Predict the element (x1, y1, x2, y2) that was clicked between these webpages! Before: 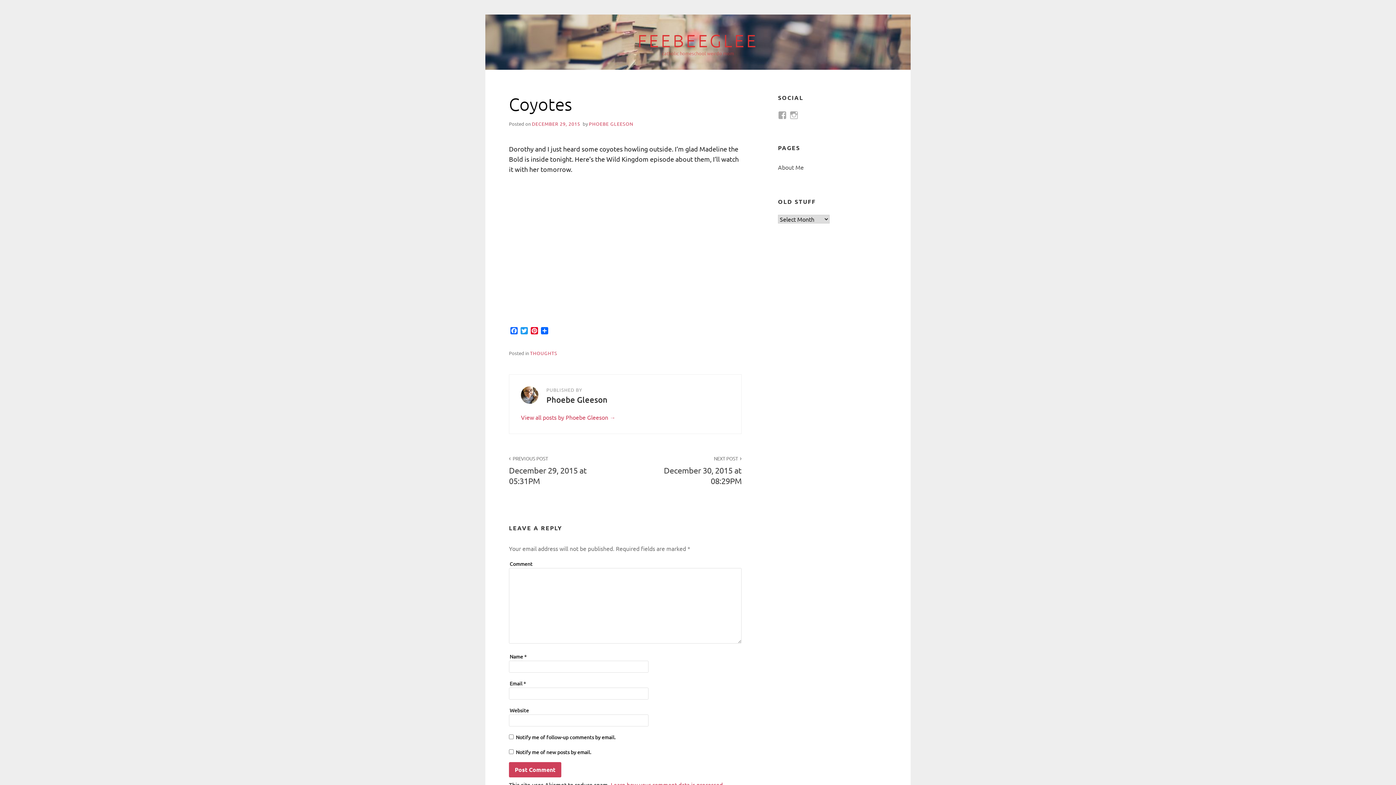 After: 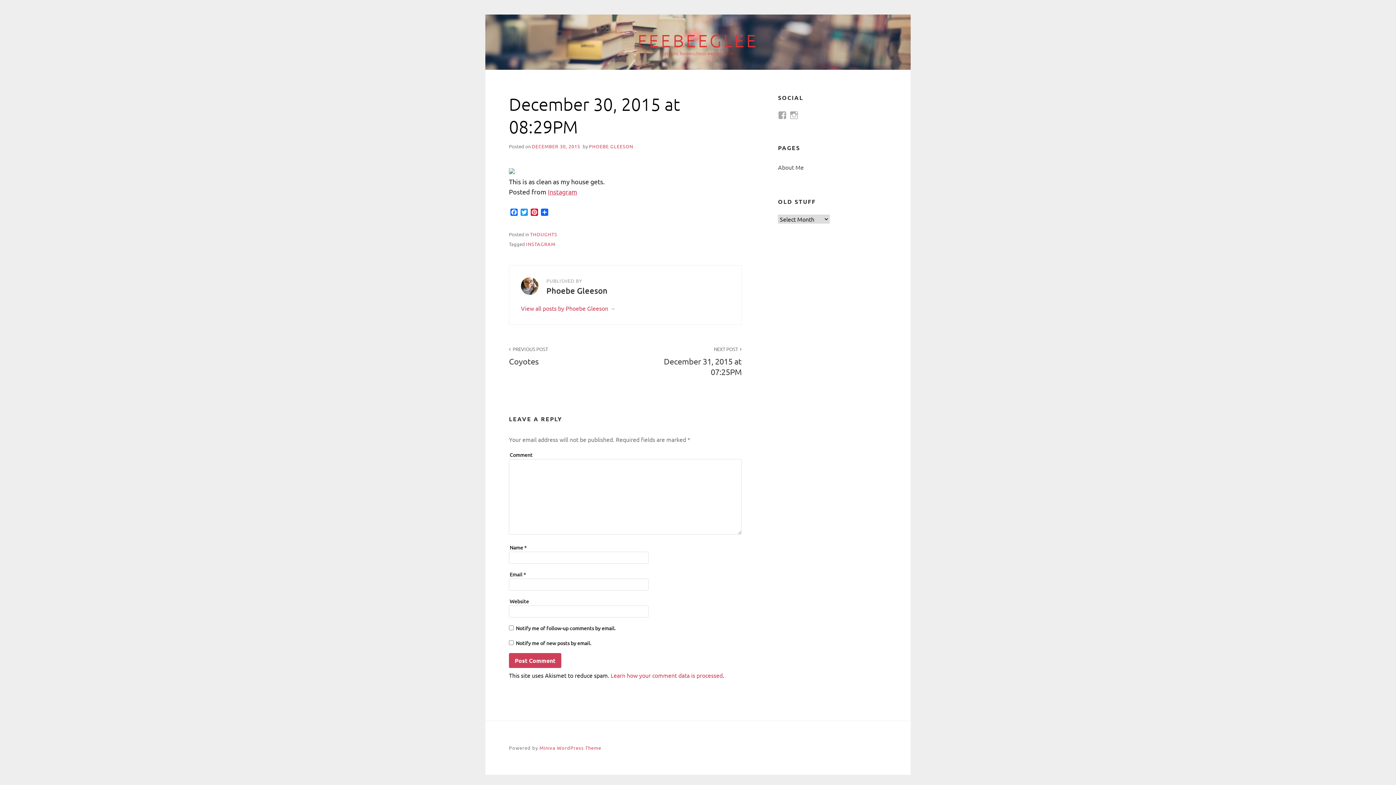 Action: bbox: (625, 445, 741, 494) label: NEXT POST
December 30, 2015 at 08:29PM